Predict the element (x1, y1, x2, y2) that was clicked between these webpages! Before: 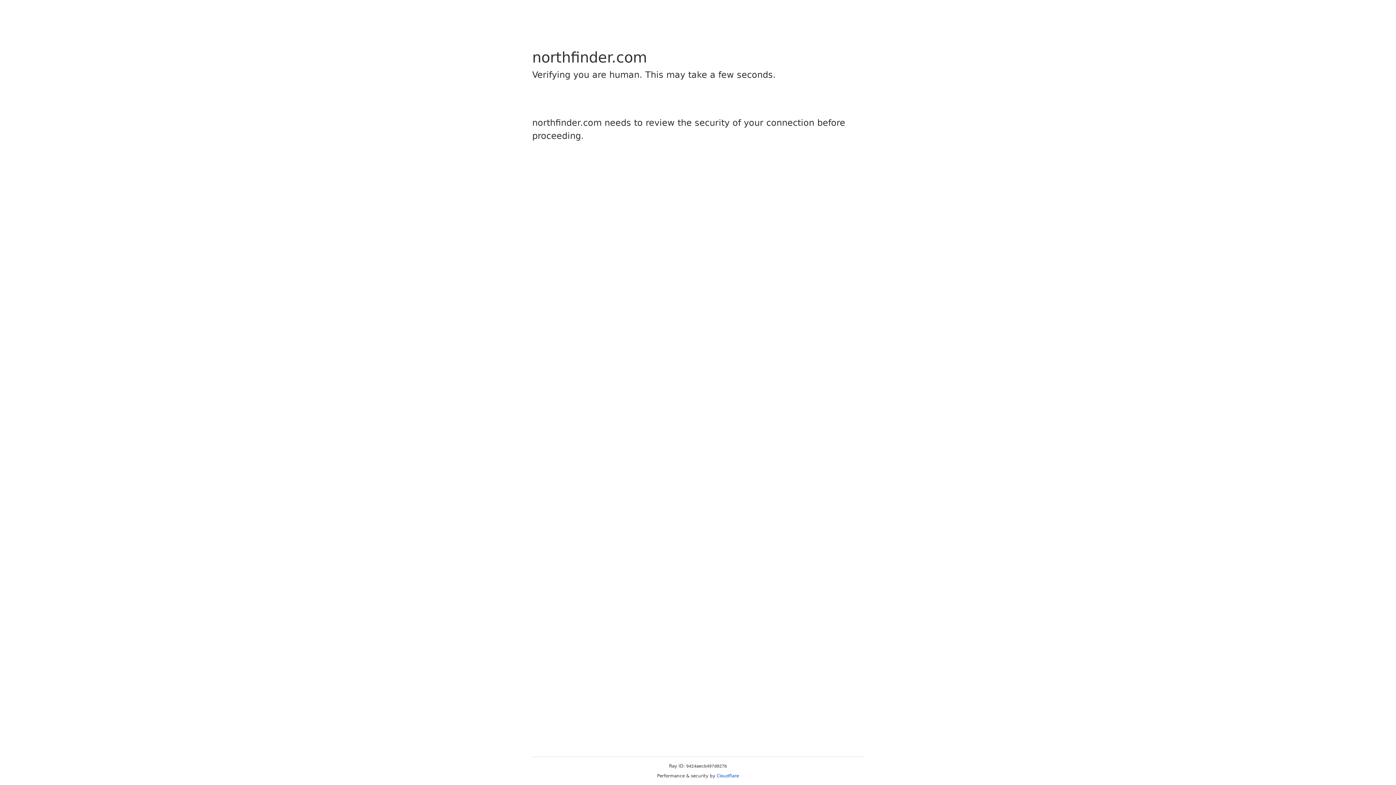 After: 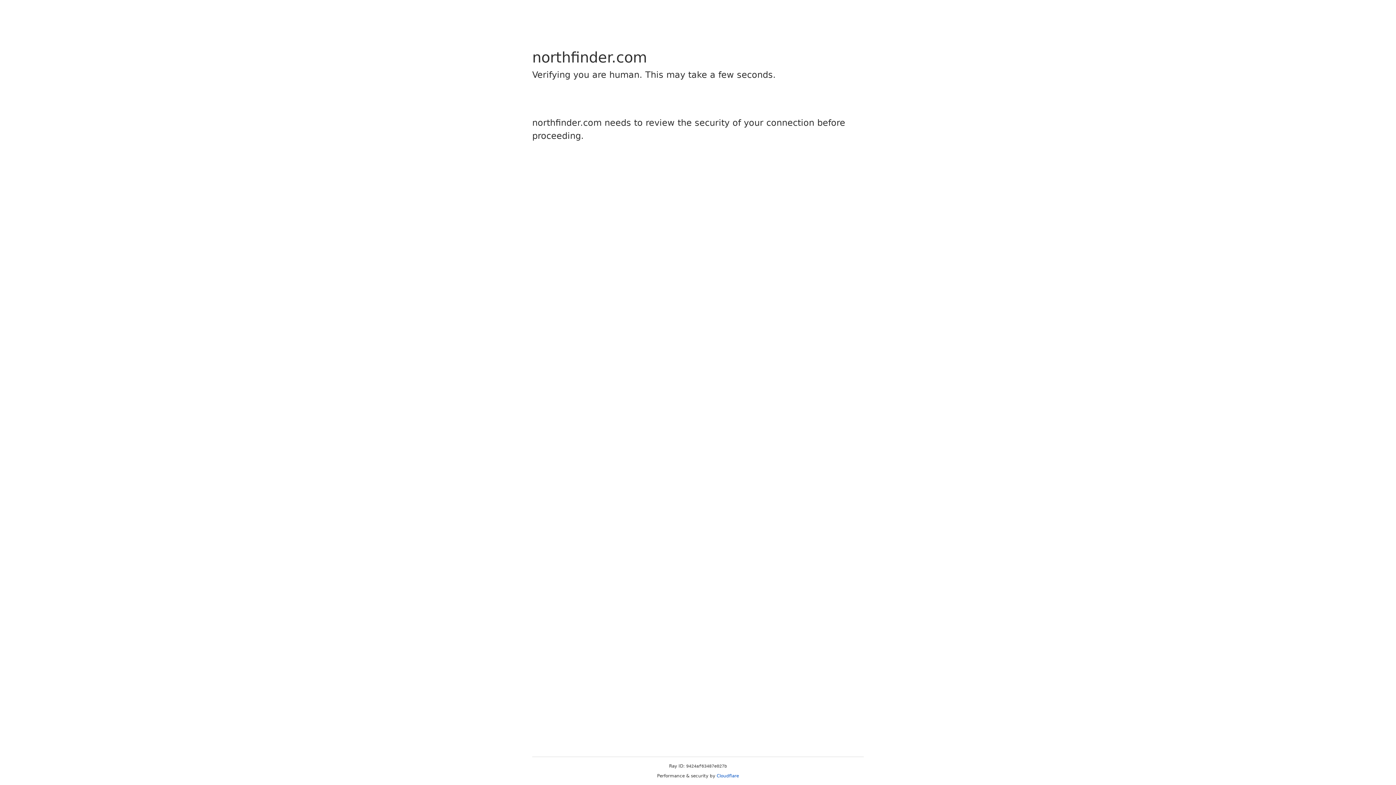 Action: label: Cloudflare bbox: (716, 773, 739, 778)